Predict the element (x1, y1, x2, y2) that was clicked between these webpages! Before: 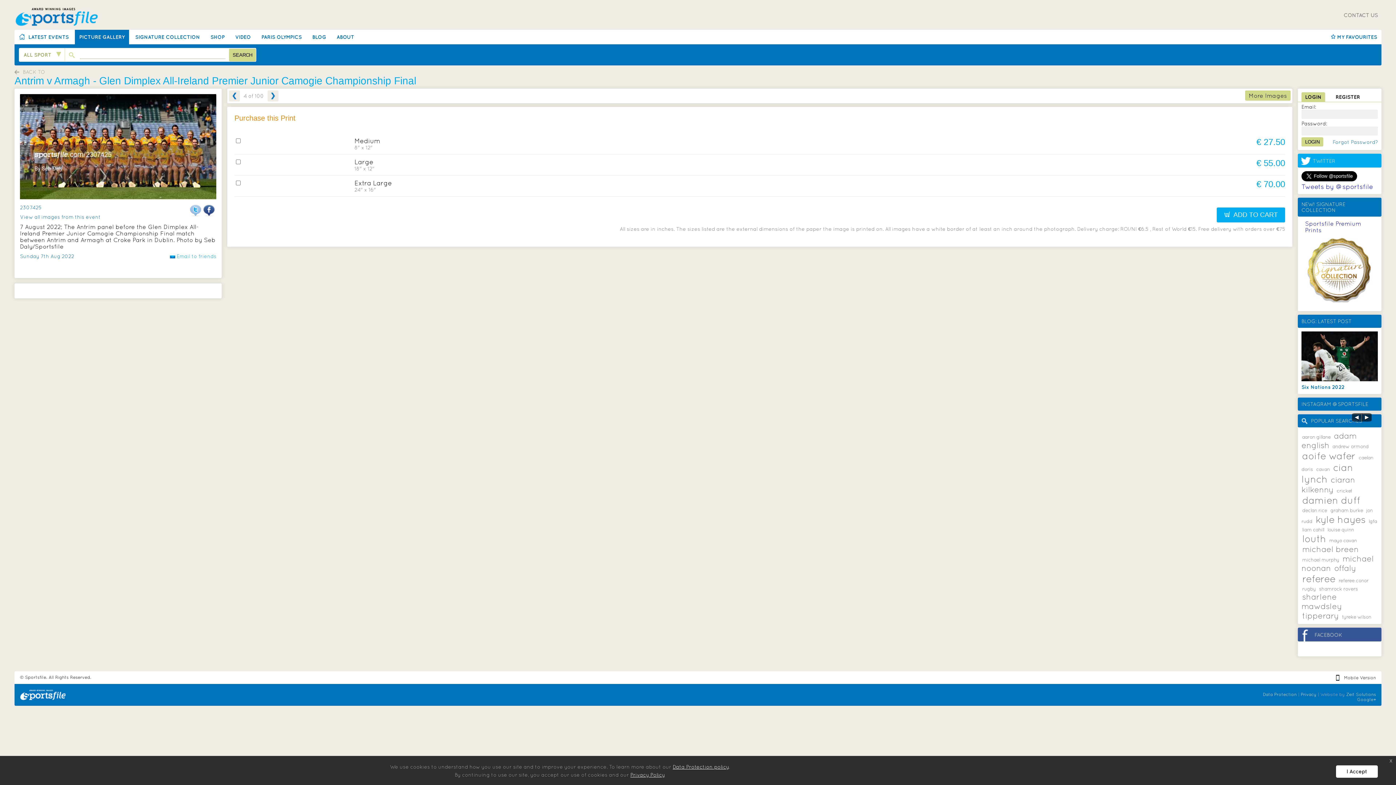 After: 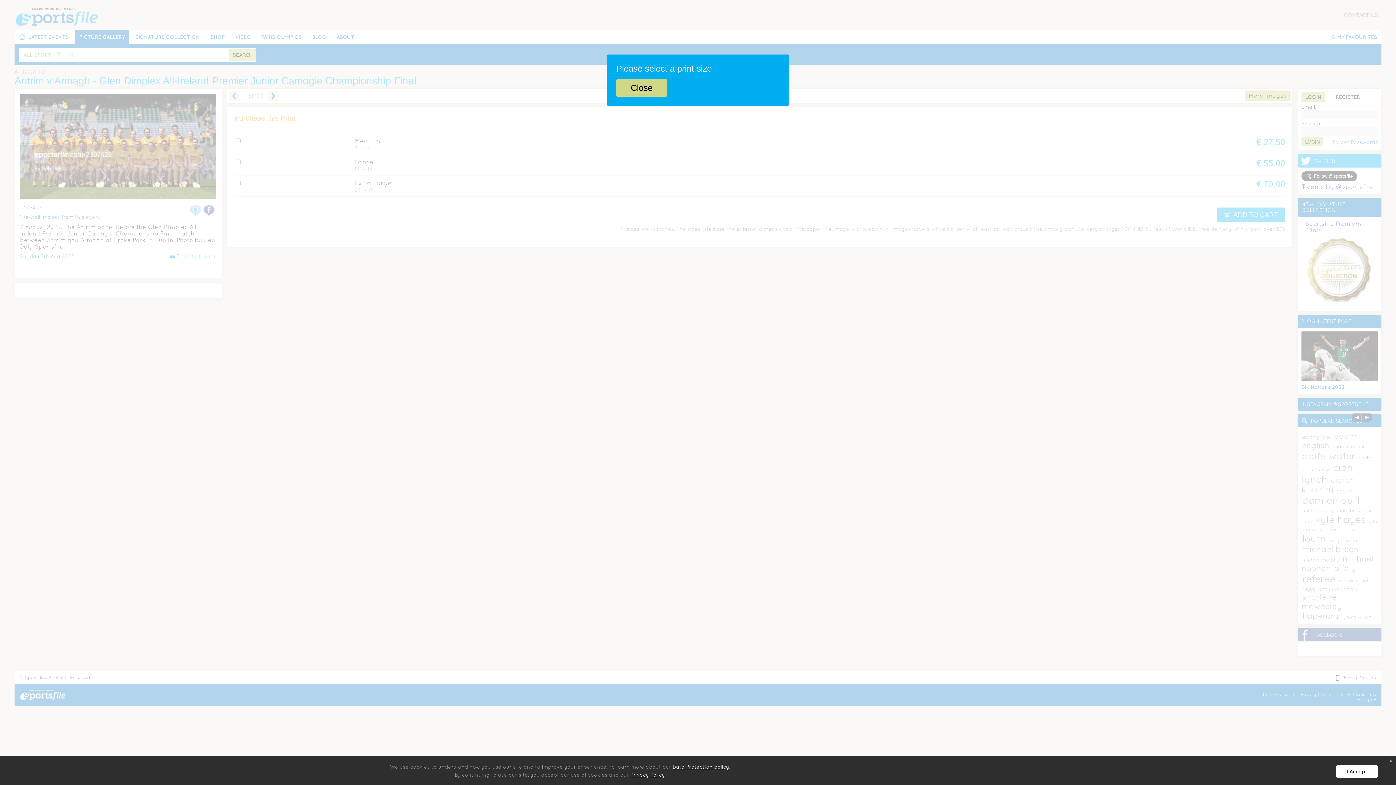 Action: bbox: (1217, 207, 1285, 222) label: ADD TO CART